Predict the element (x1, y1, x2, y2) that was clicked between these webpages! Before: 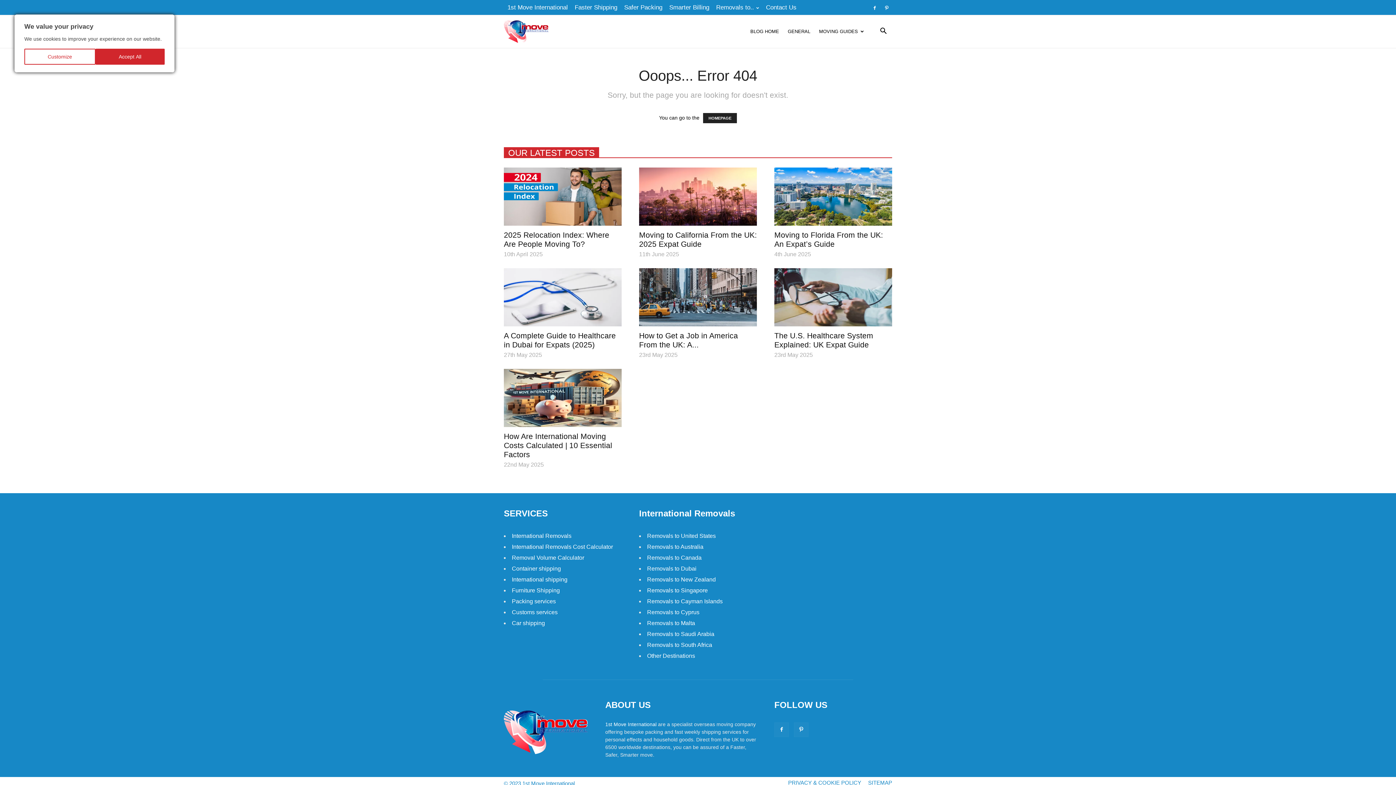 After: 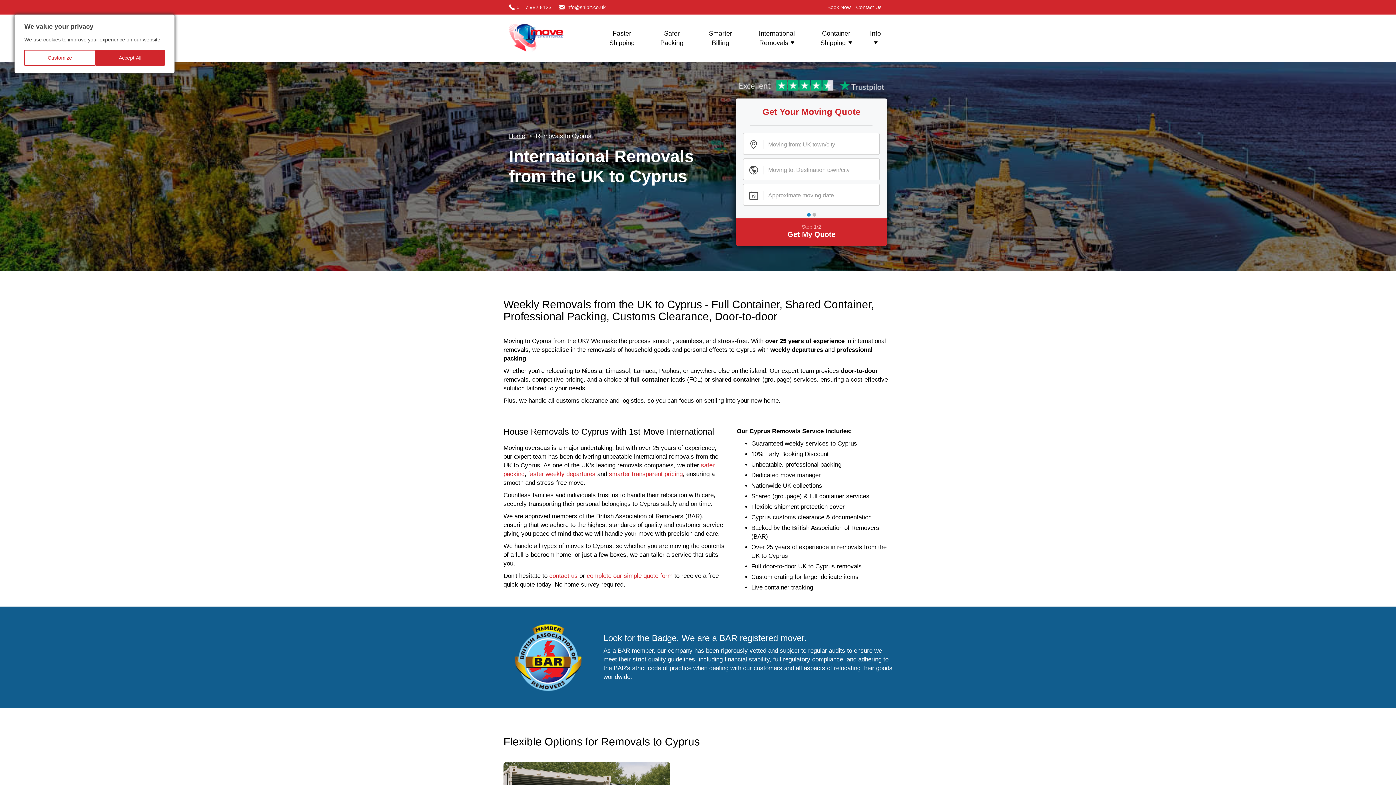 Action: bbox: (647, 609, 699, 615) label: Removals to Cyprus